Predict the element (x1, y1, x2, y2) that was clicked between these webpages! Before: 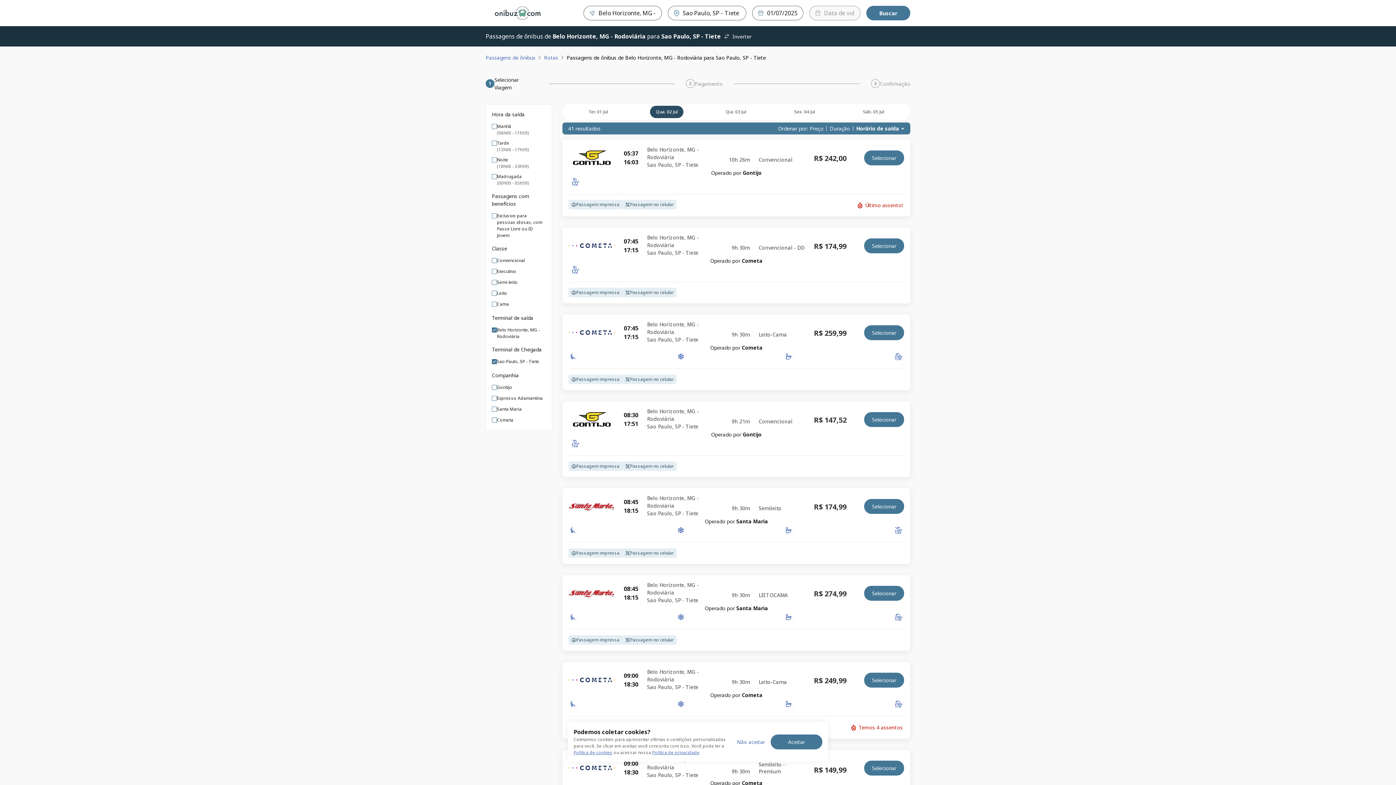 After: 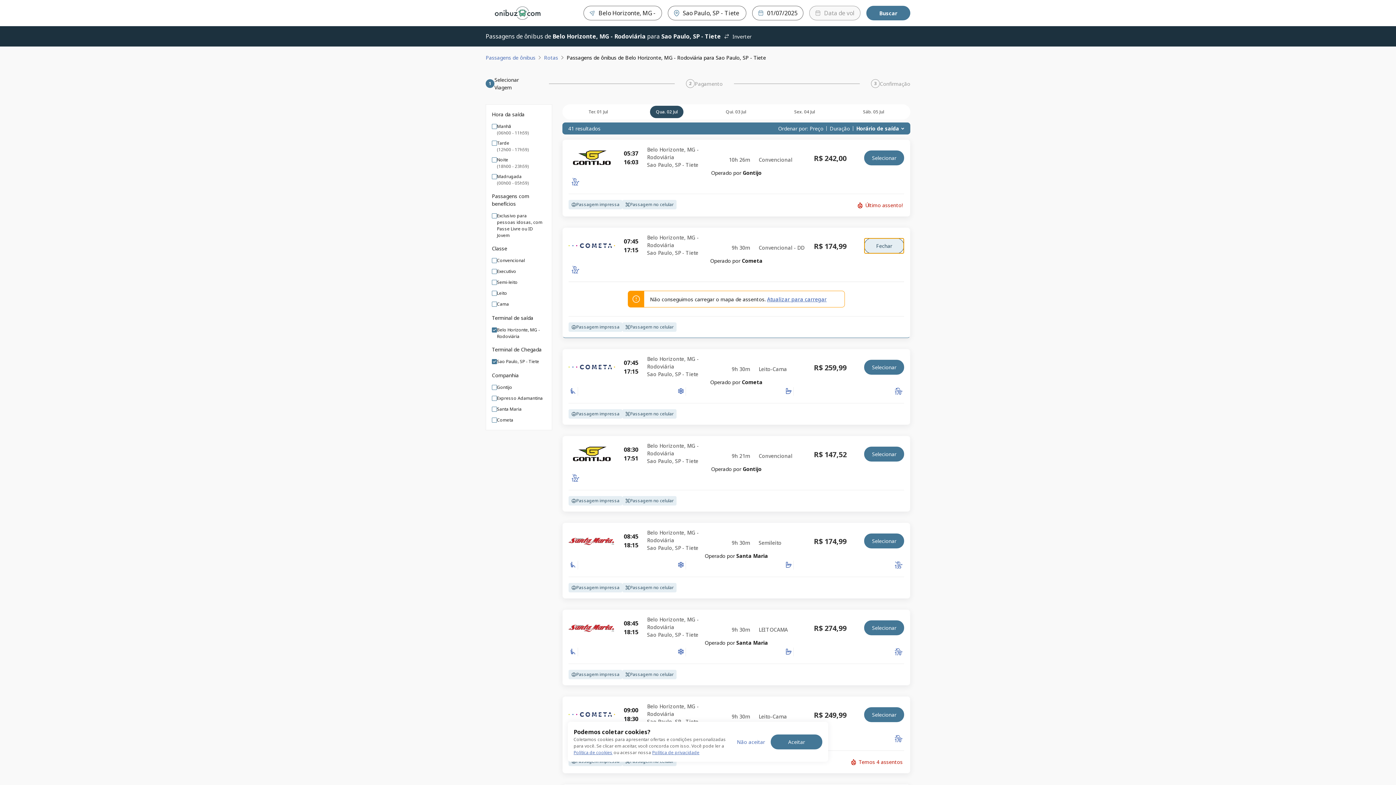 Action: label: Selecionar bbox: (864, 238, 904, 253)